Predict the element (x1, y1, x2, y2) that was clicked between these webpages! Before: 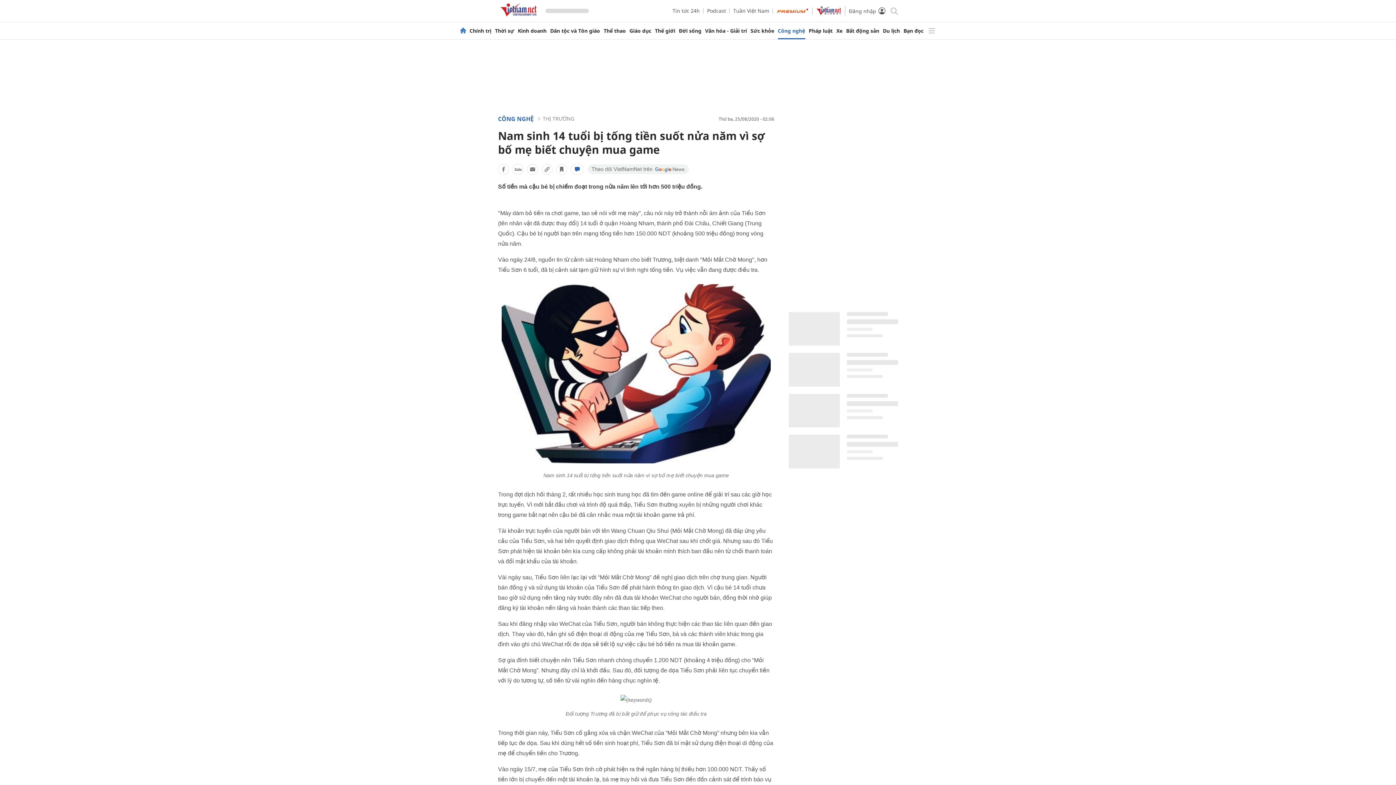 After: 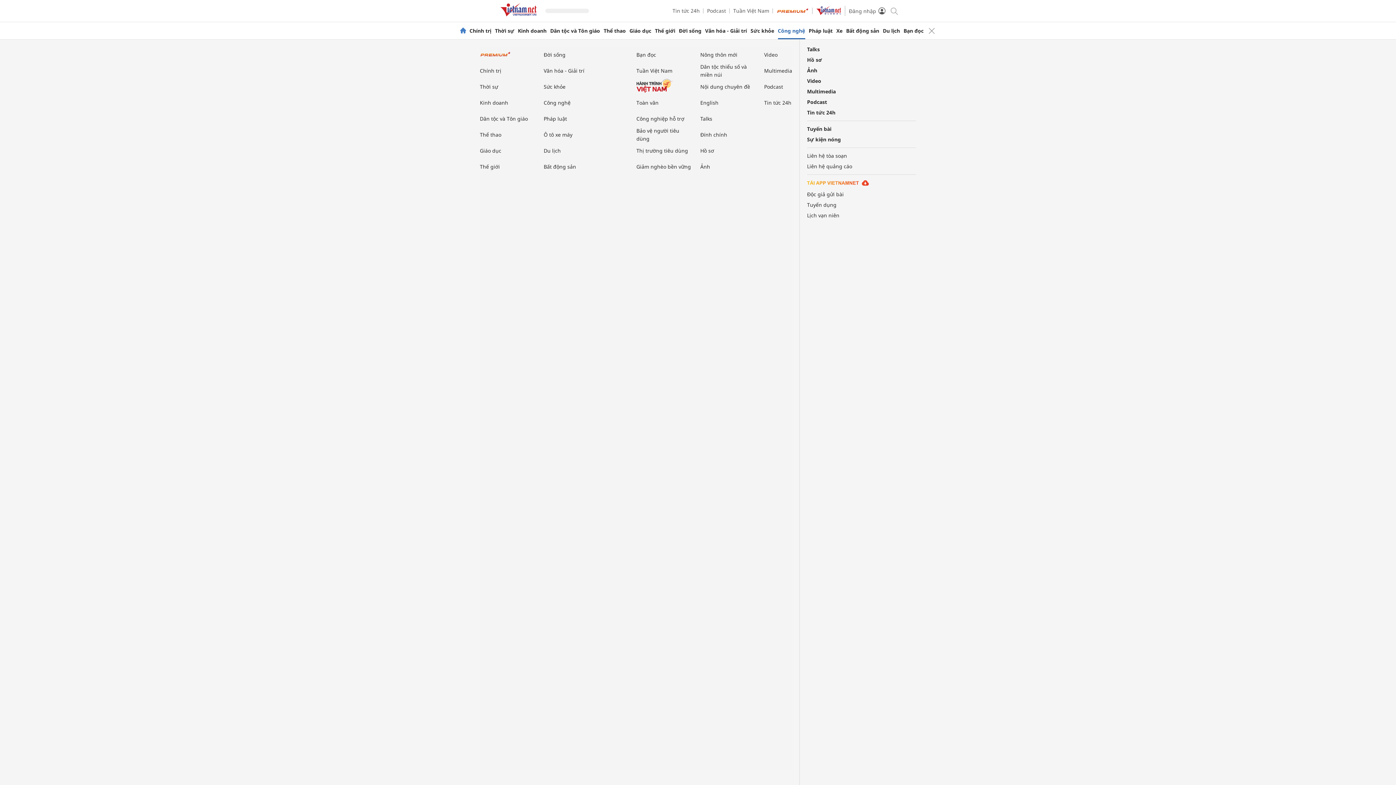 Action: bbox: (927, 26, 936, 35)